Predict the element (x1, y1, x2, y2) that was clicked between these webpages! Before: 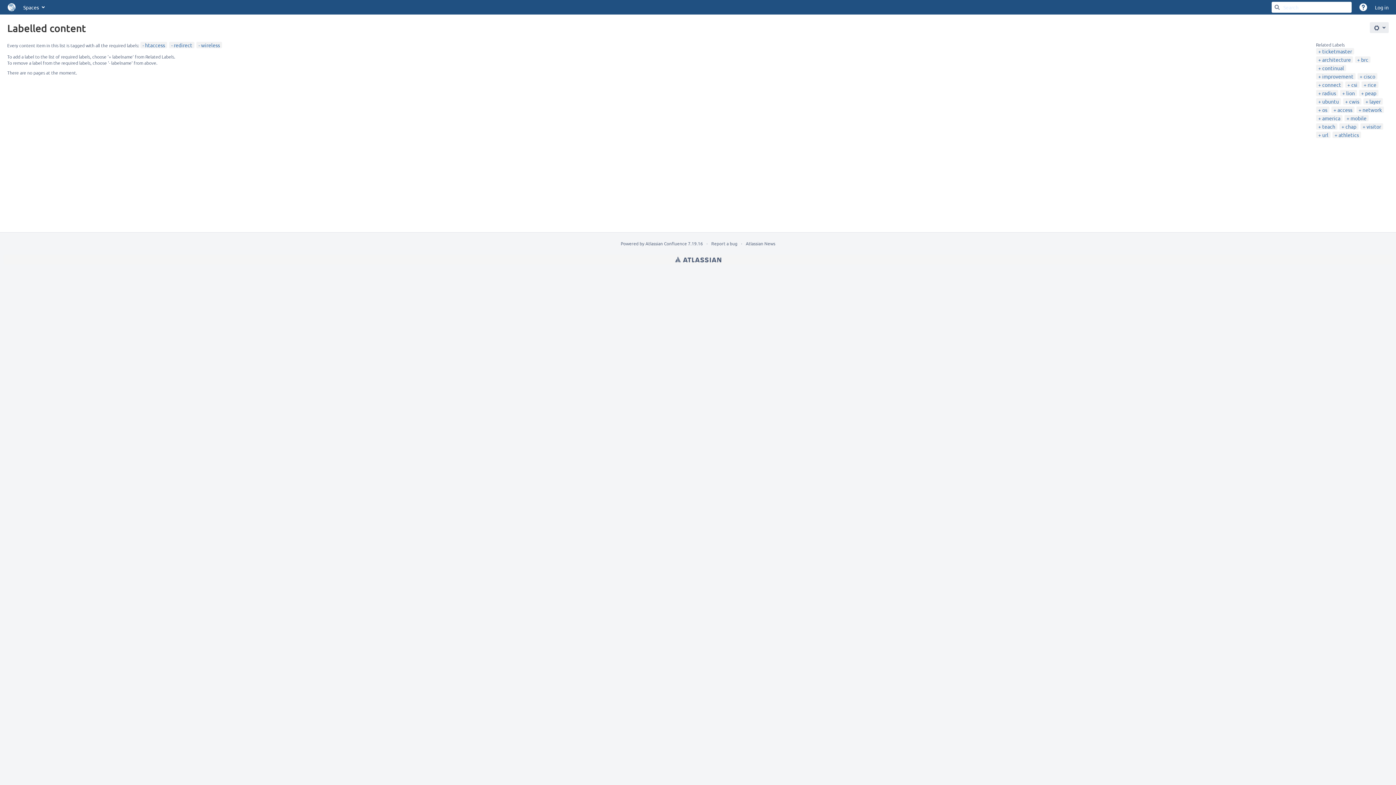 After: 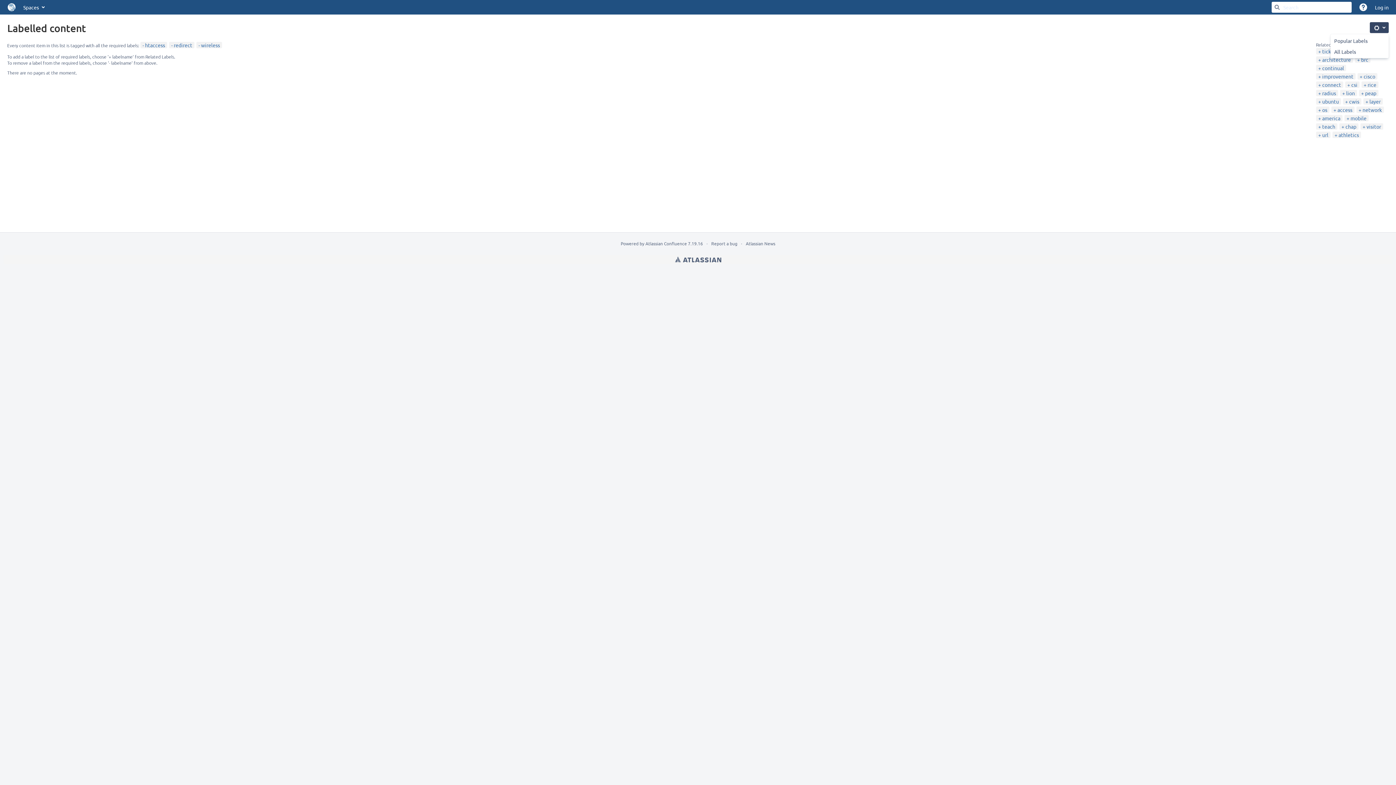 Action: bbox: (1370, 22, 1389, 33) label: Settings